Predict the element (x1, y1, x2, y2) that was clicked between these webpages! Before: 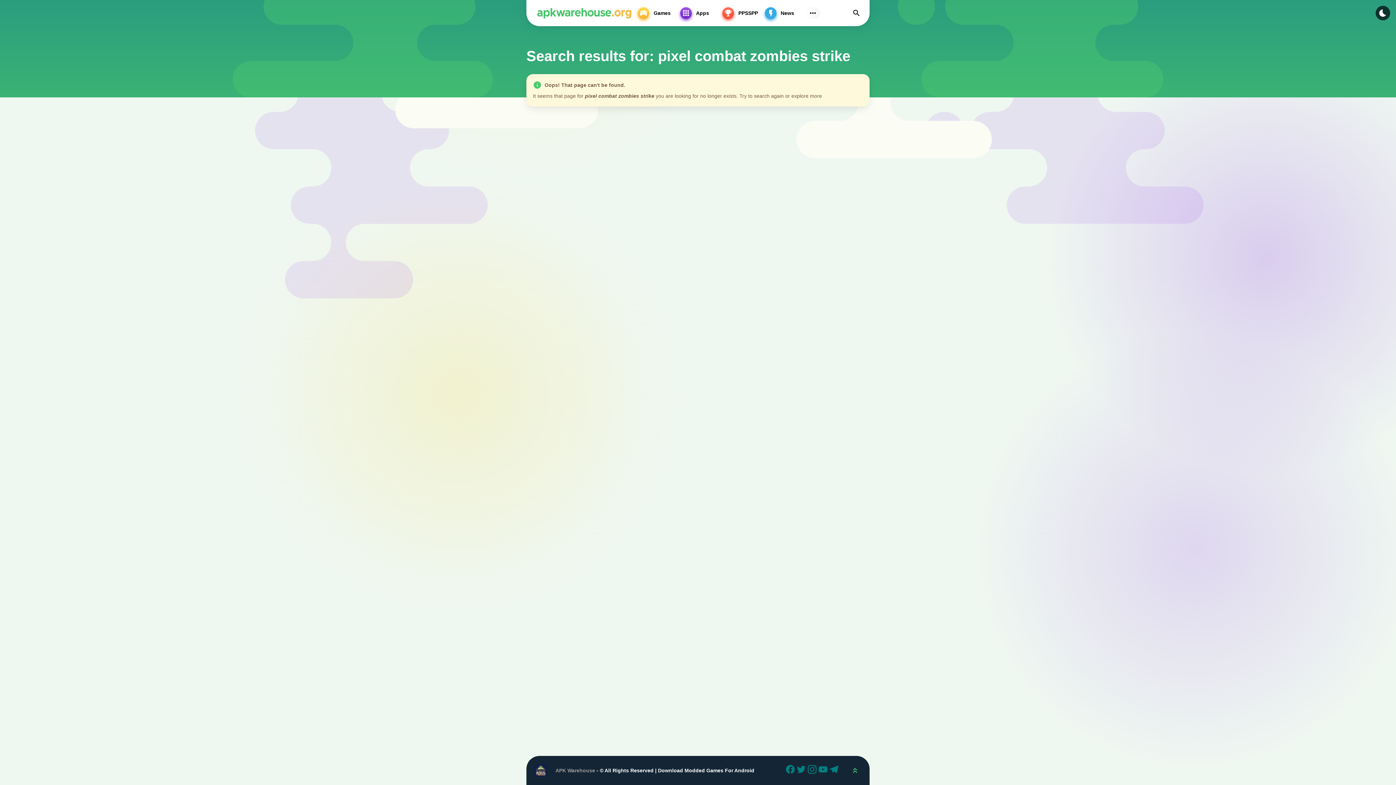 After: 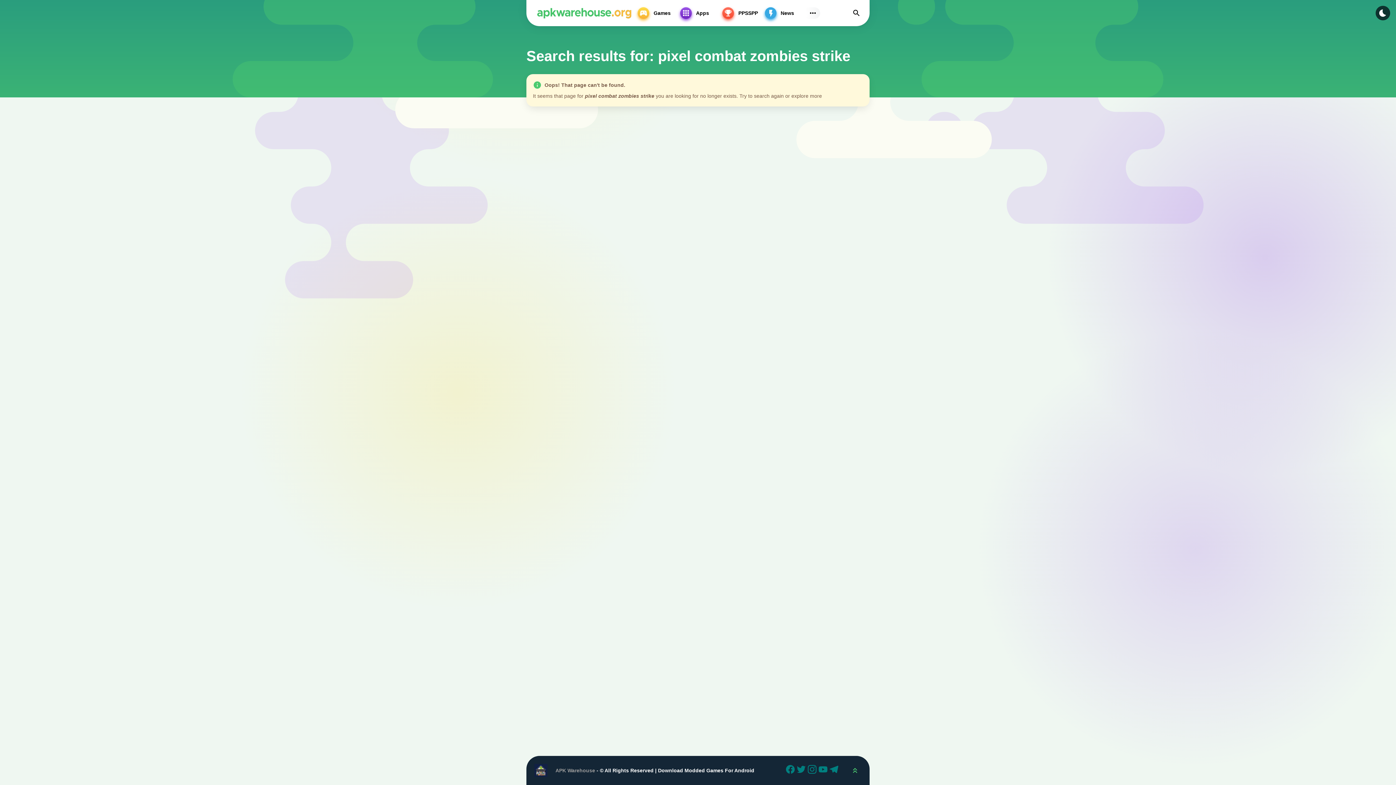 Action: bbox: (829, 765, 840, 776) label: Telegram